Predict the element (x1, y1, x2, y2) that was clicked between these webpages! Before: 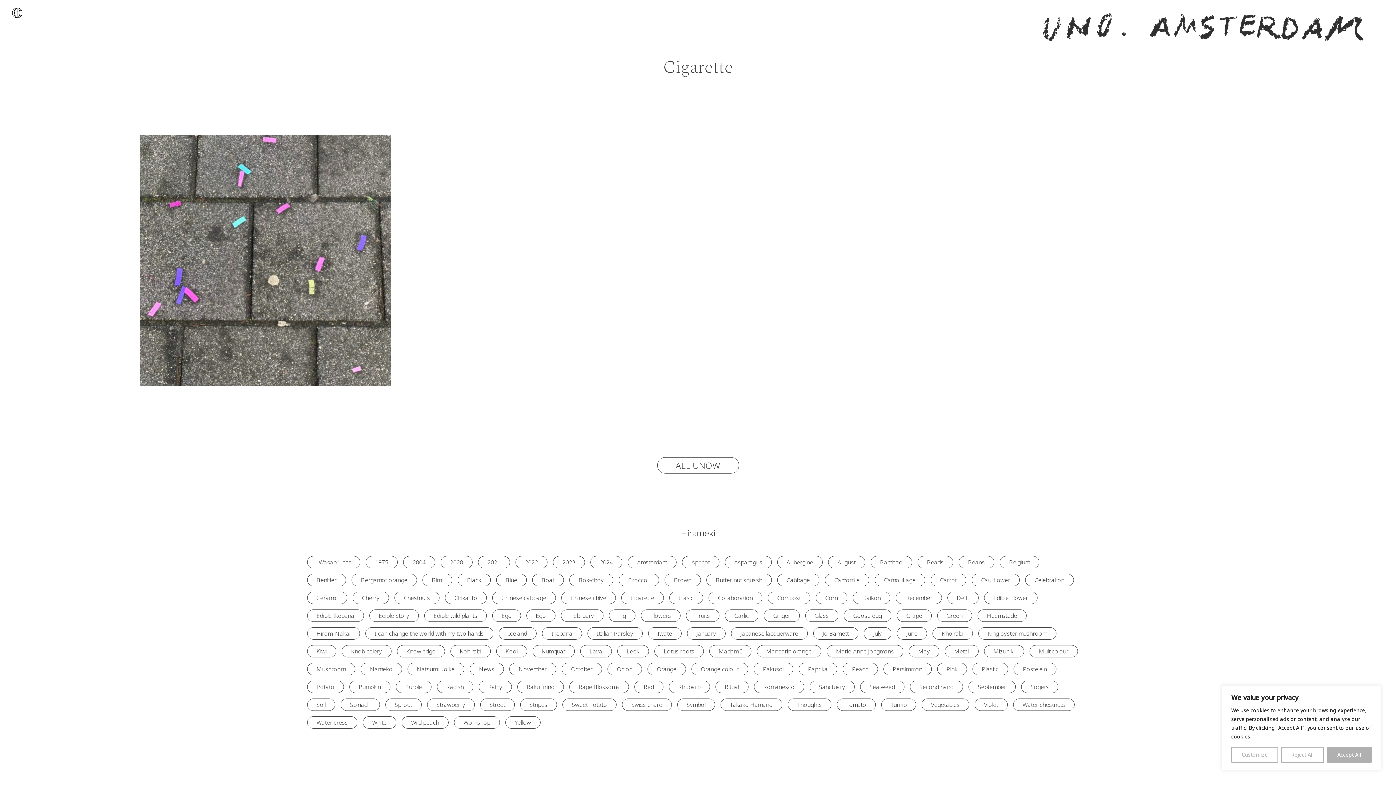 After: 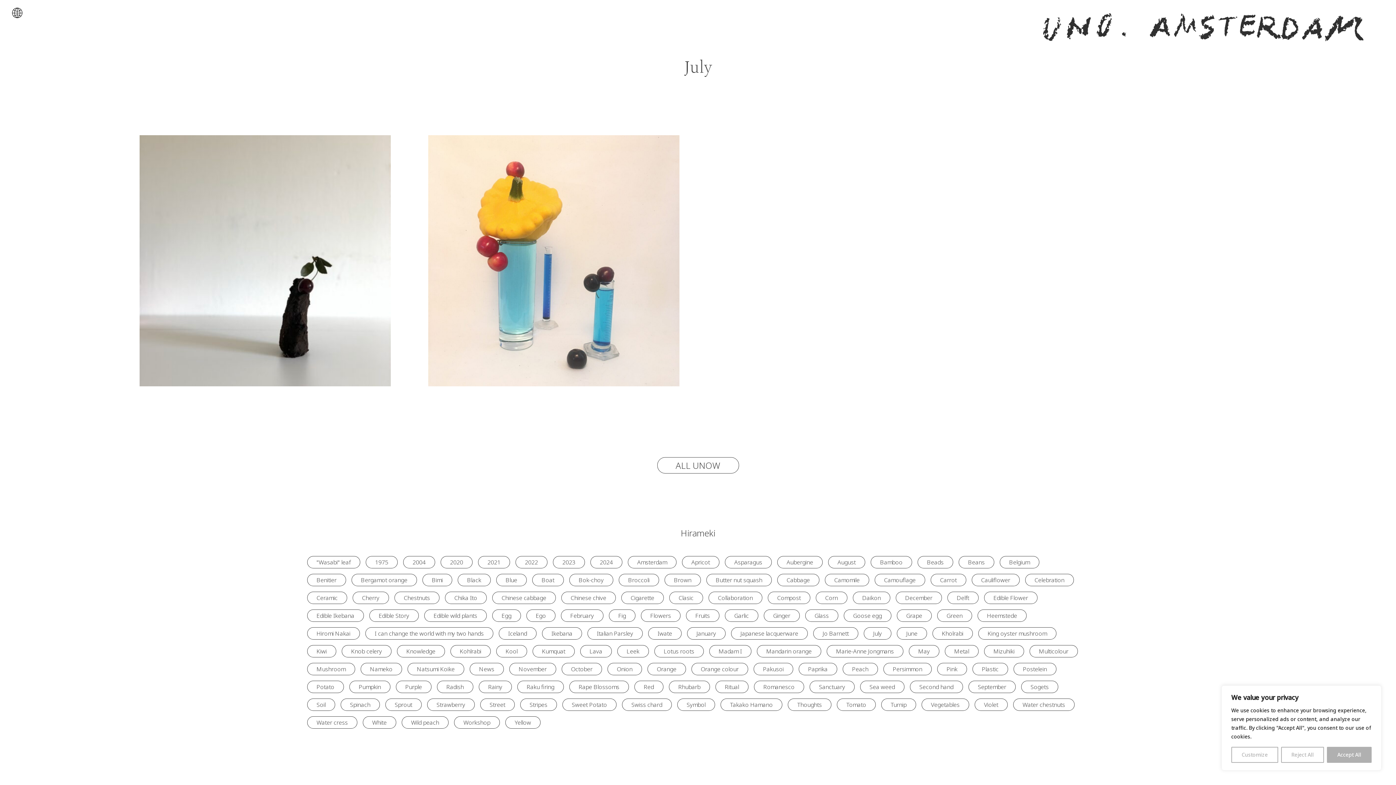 Action: label: July bbox: (863, 627, 891, 640)